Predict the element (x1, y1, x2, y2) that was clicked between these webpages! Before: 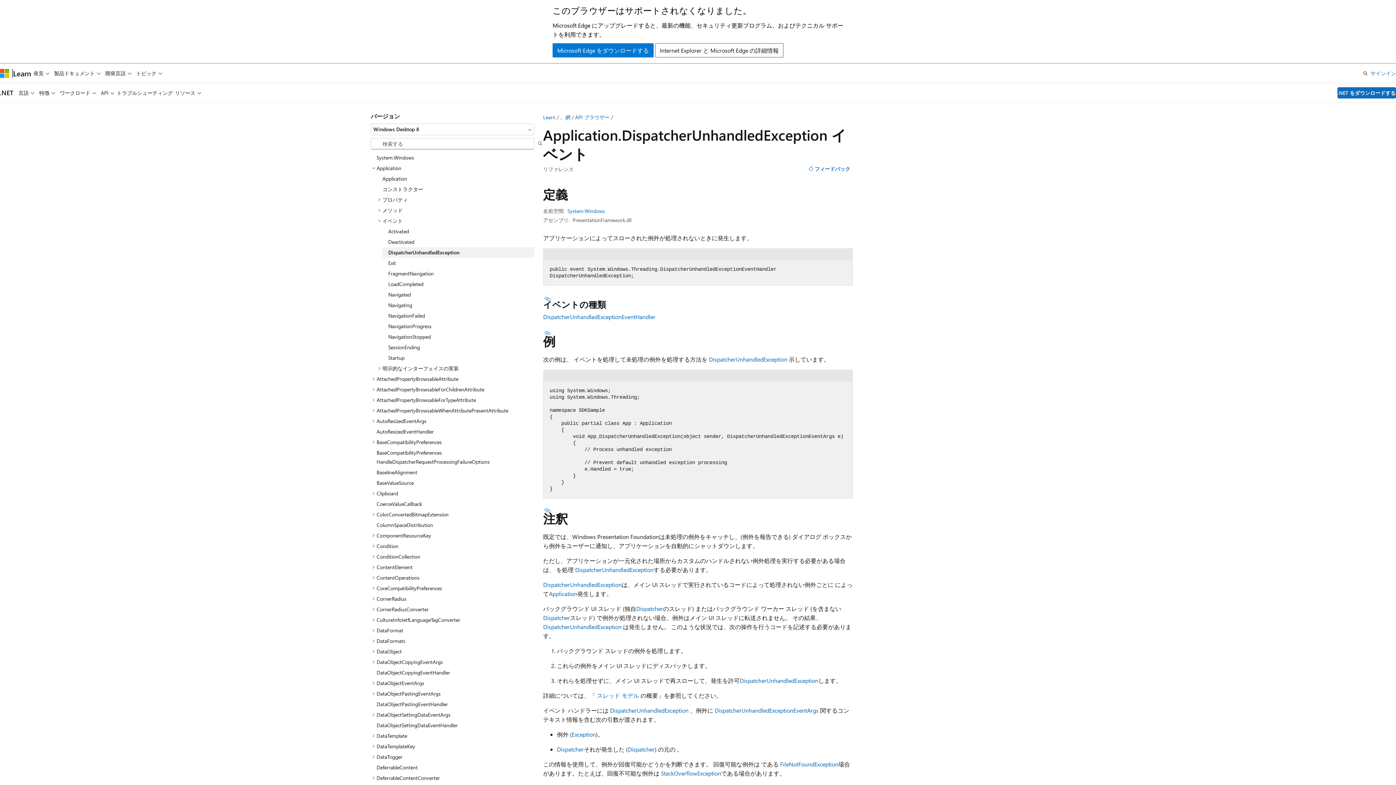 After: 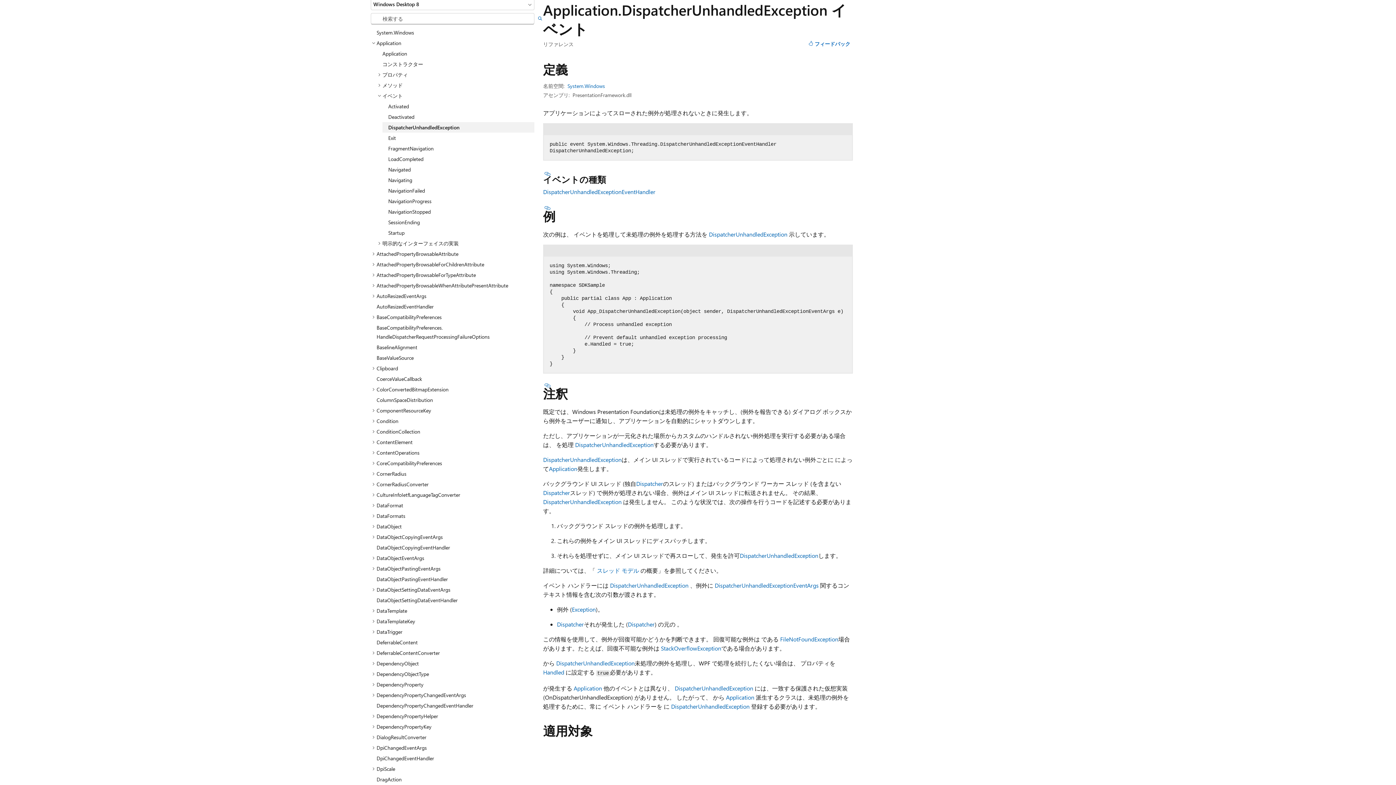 Action: label: DispatcherUnhandledException bbox: (740, 677, 818, 684)